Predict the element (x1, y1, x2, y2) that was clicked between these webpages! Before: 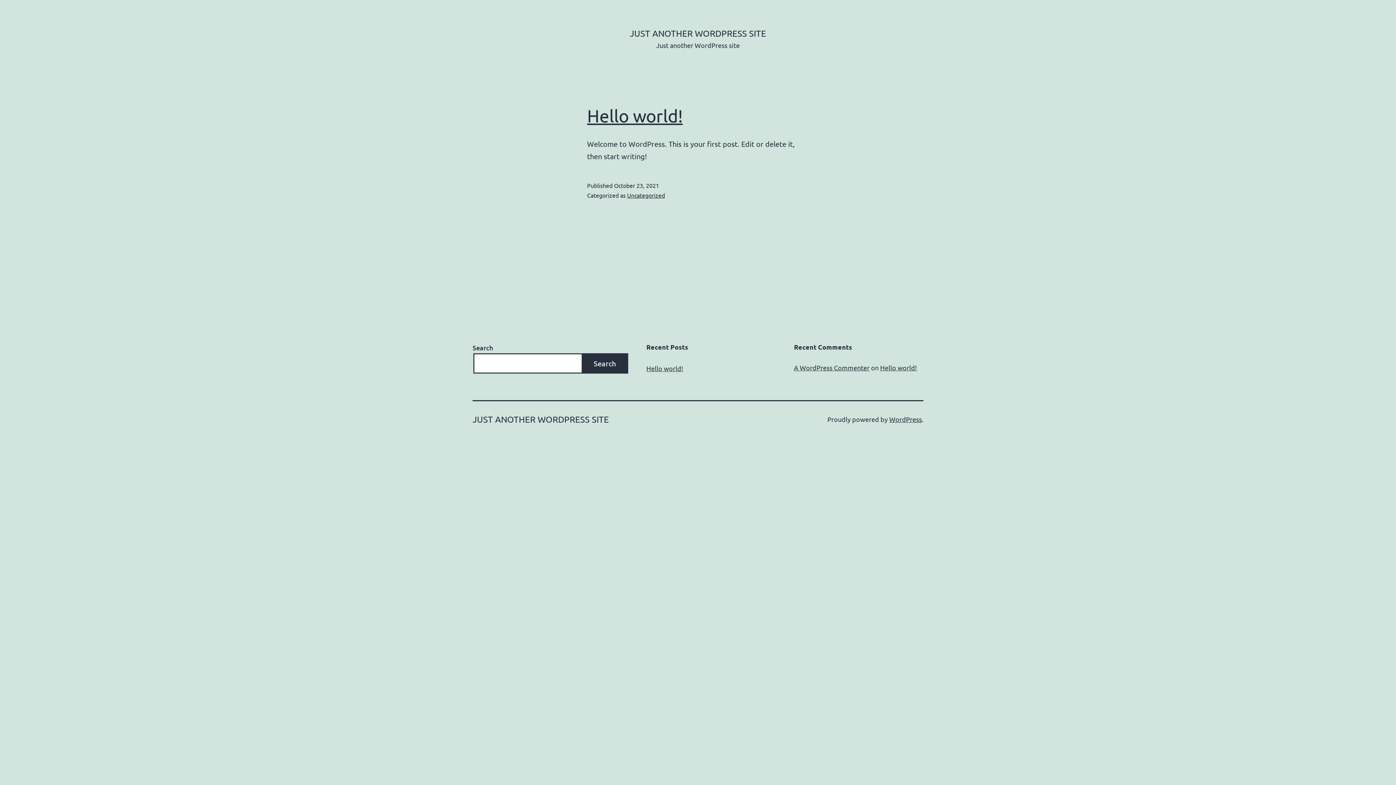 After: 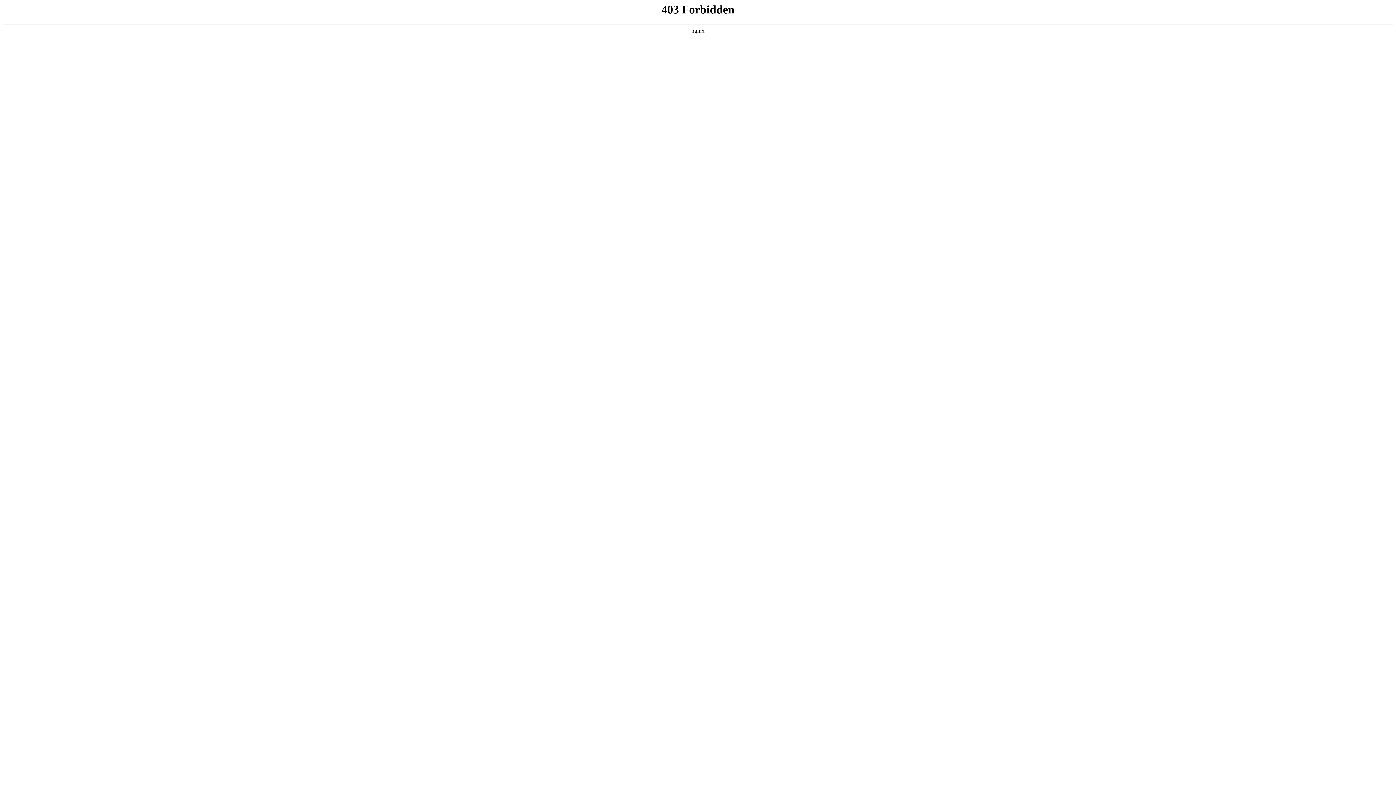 Action: label: WordPress bbox: (889, 415, 922, 423)